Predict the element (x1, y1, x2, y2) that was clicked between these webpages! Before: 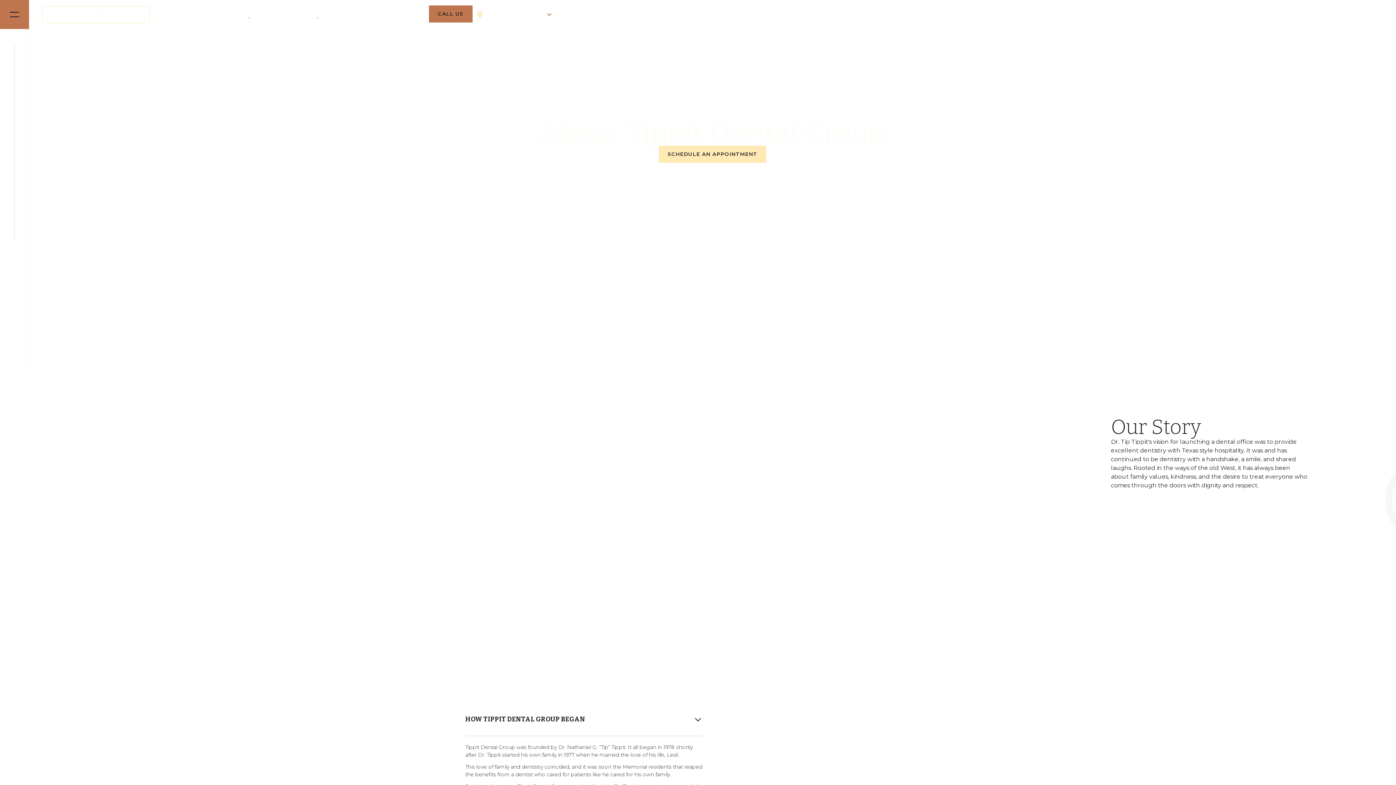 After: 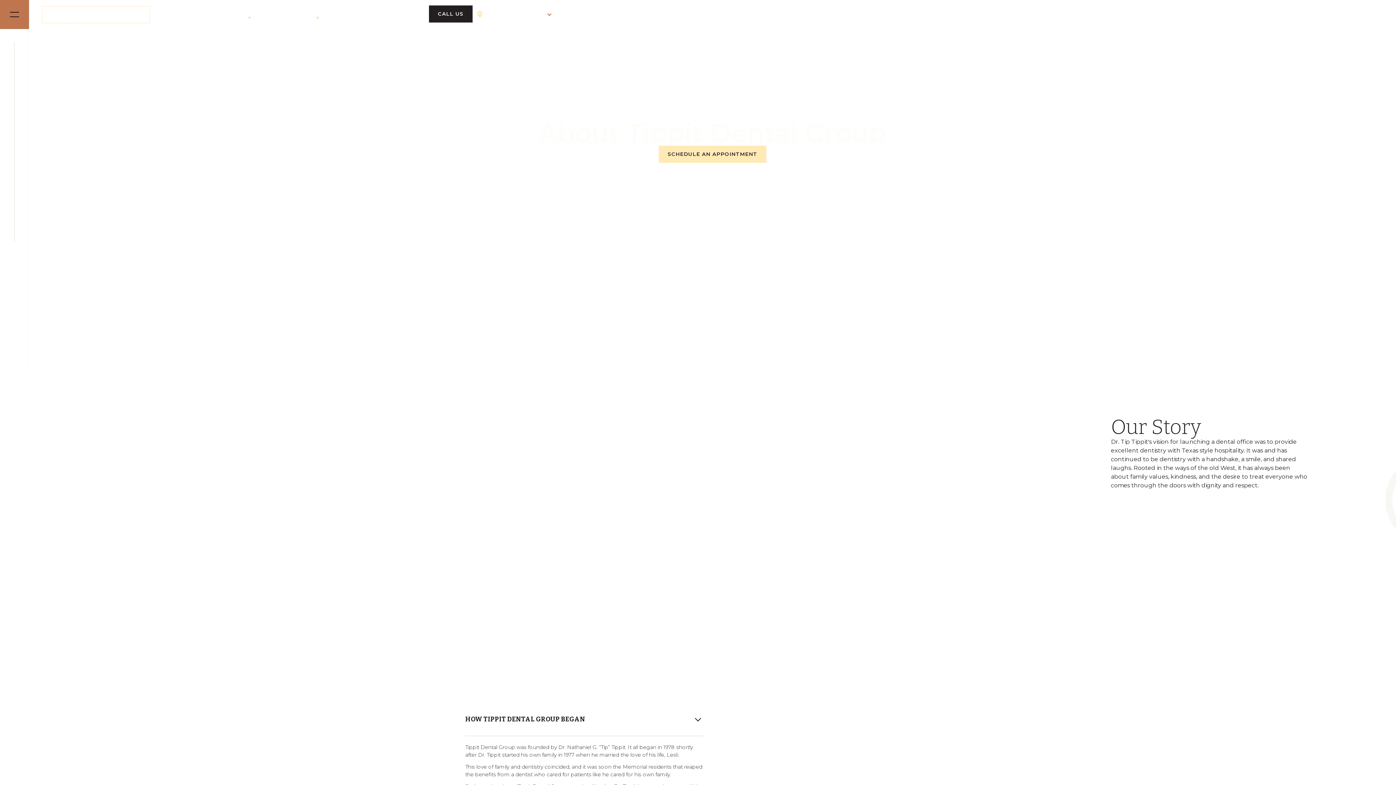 Action: bbox: (428, 5, 472, 22) label: CALL US